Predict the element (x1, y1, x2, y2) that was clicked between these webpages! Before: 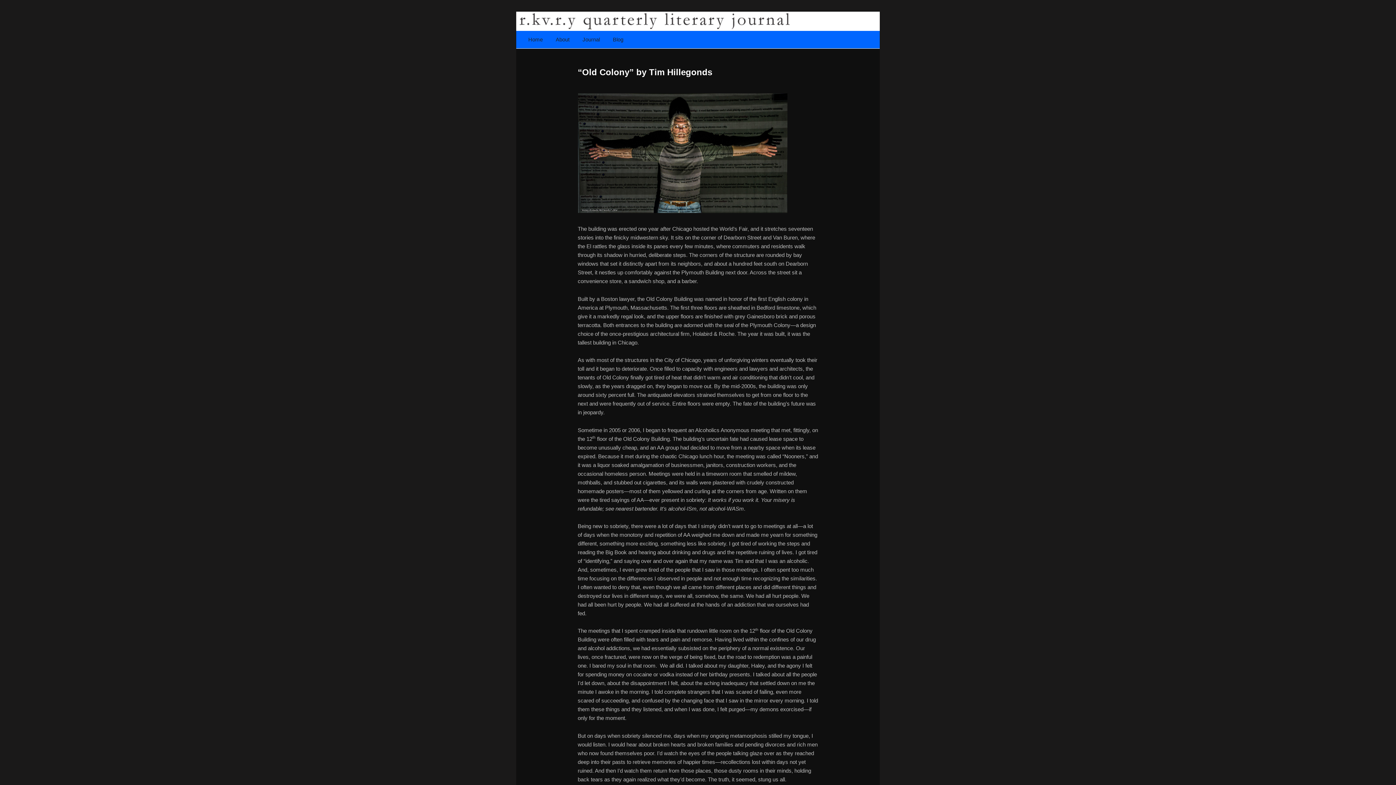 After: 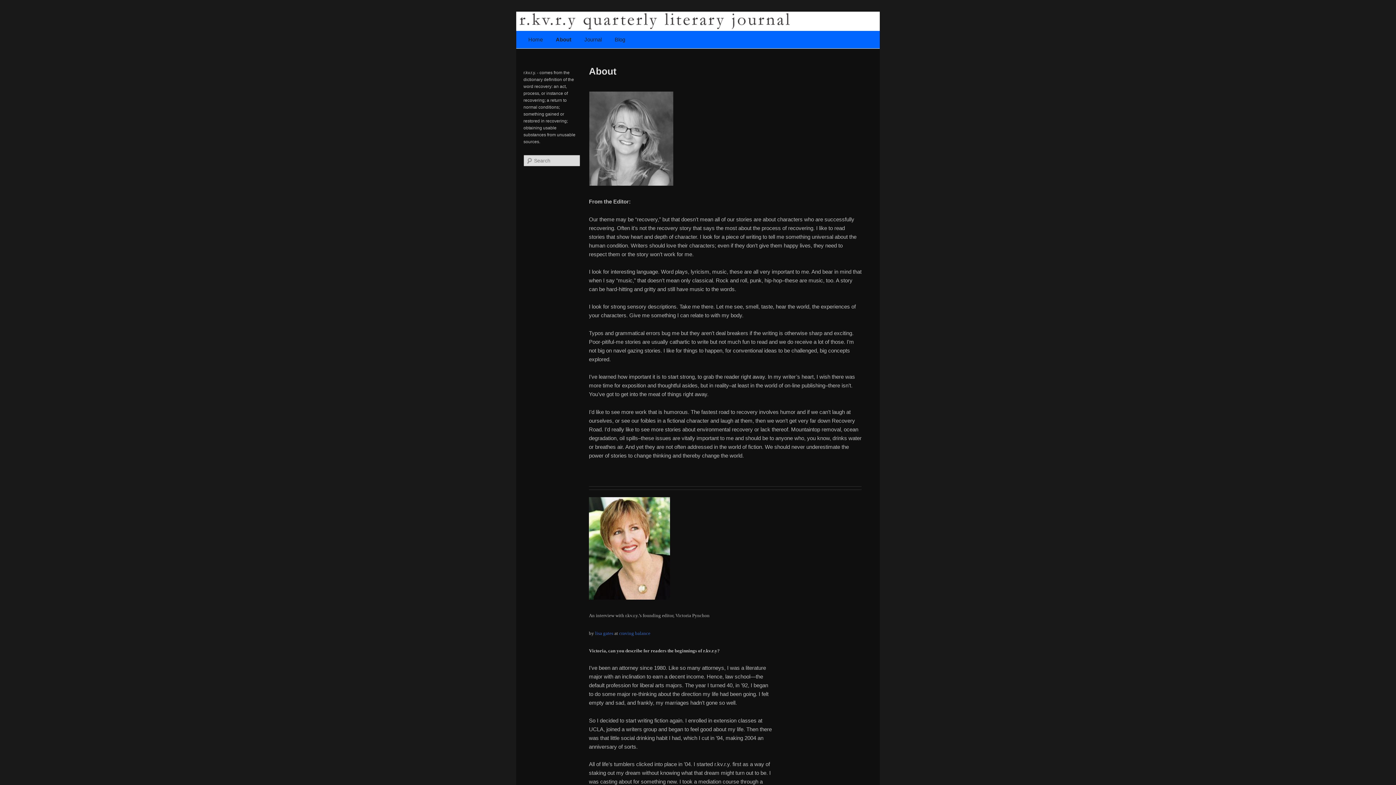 Action: bbox: (549, 30, 576, 48) label: About